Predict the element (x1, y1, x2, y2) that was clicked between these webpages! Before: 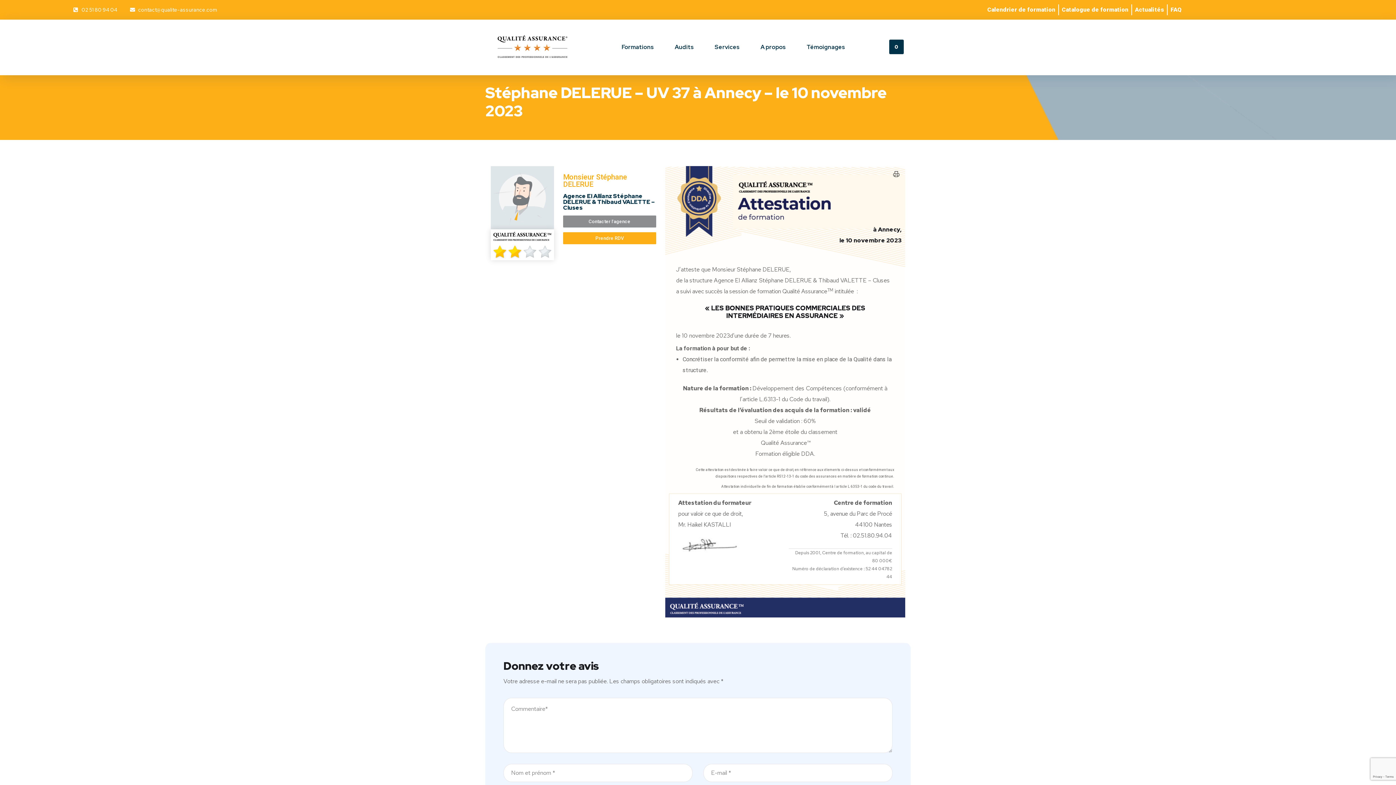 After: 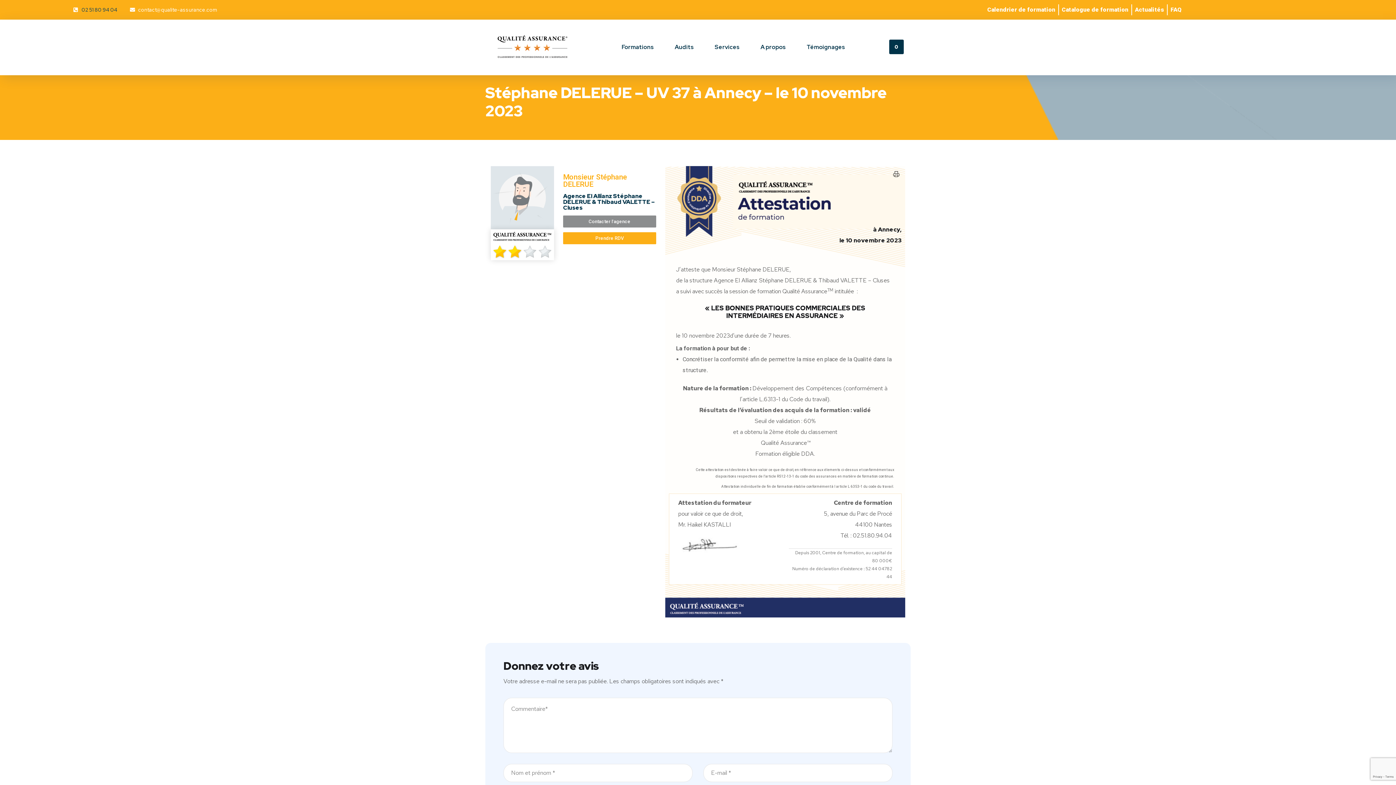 Action: label: 02 51 80 94 04 bbox: (73, 5, 117, 14)